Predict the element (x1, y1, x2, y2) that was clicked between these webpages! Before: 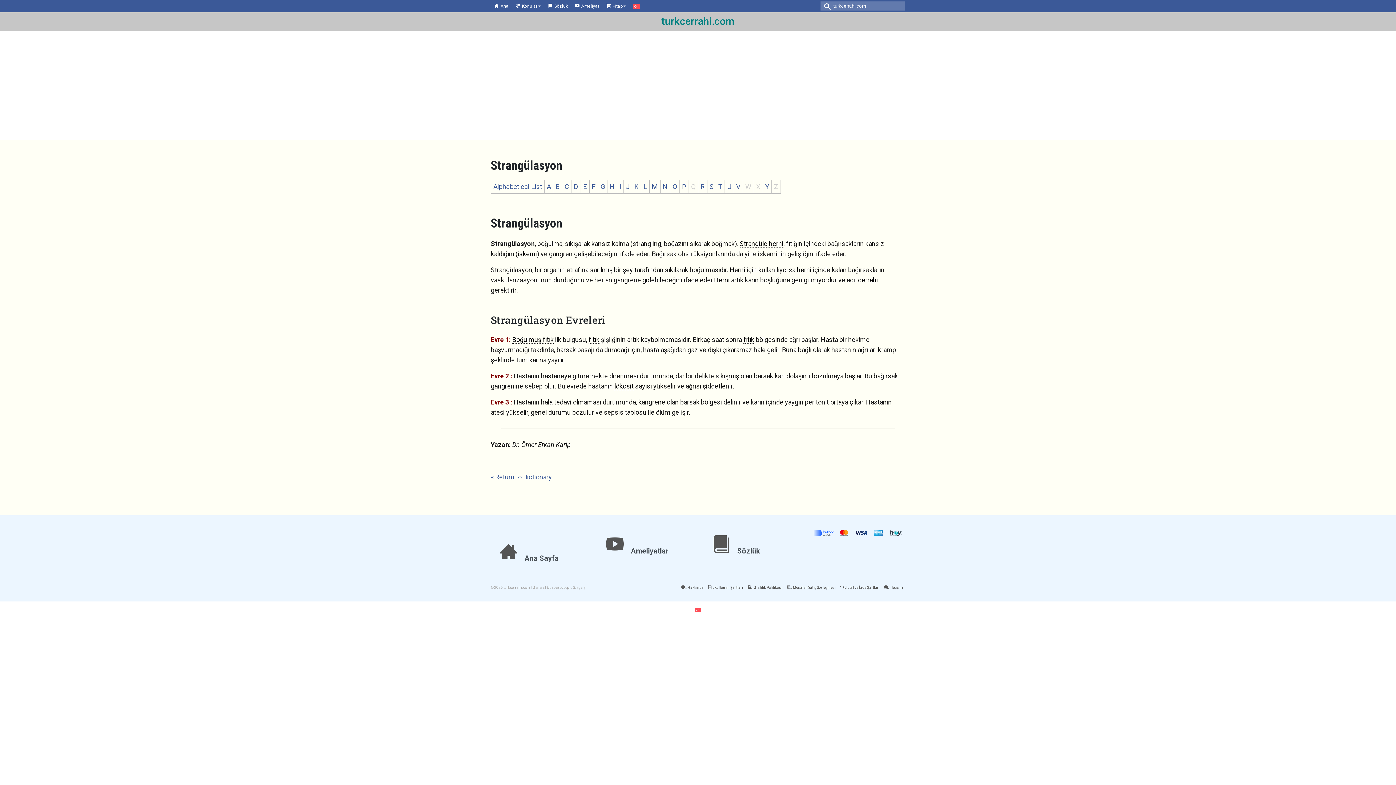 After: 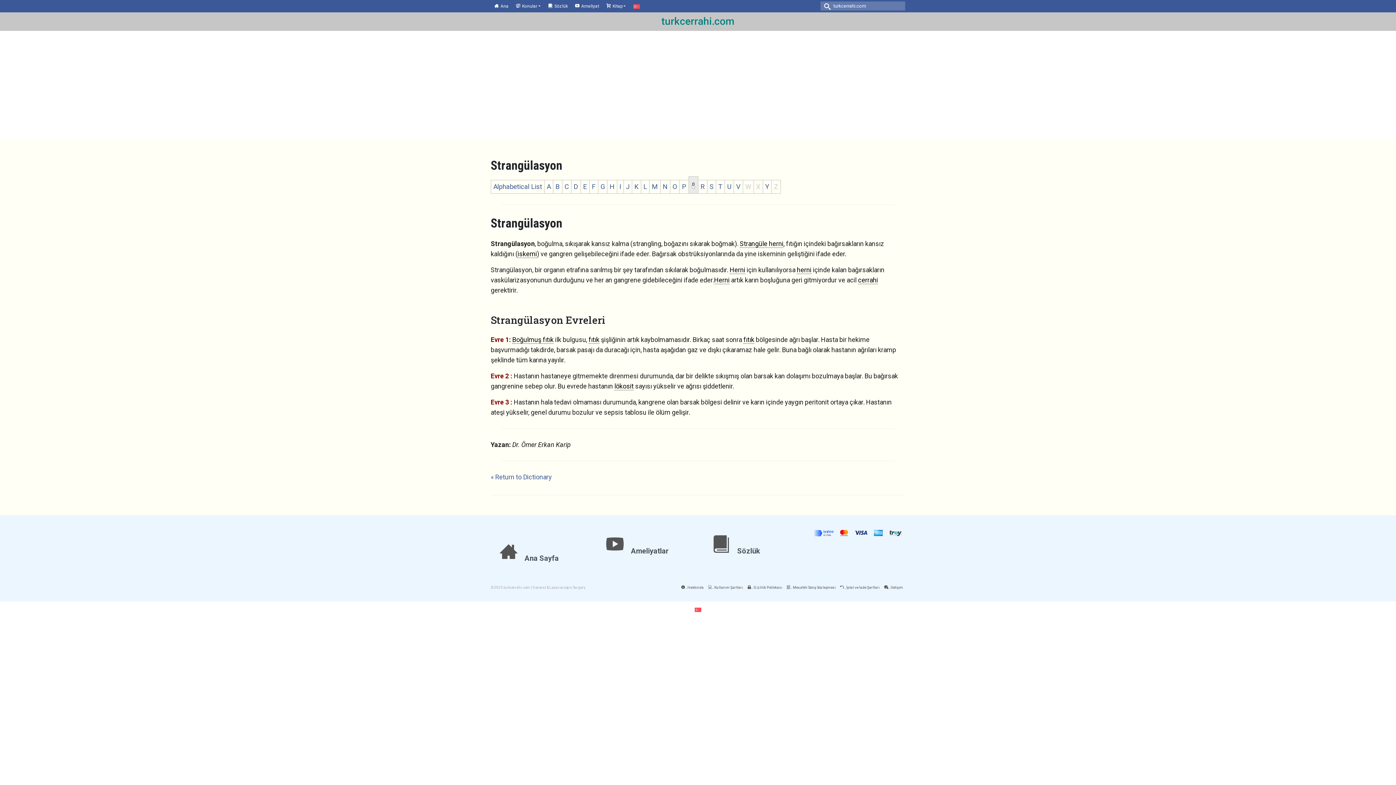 Action: bbox: (688, 180, 698, 193) label: Q